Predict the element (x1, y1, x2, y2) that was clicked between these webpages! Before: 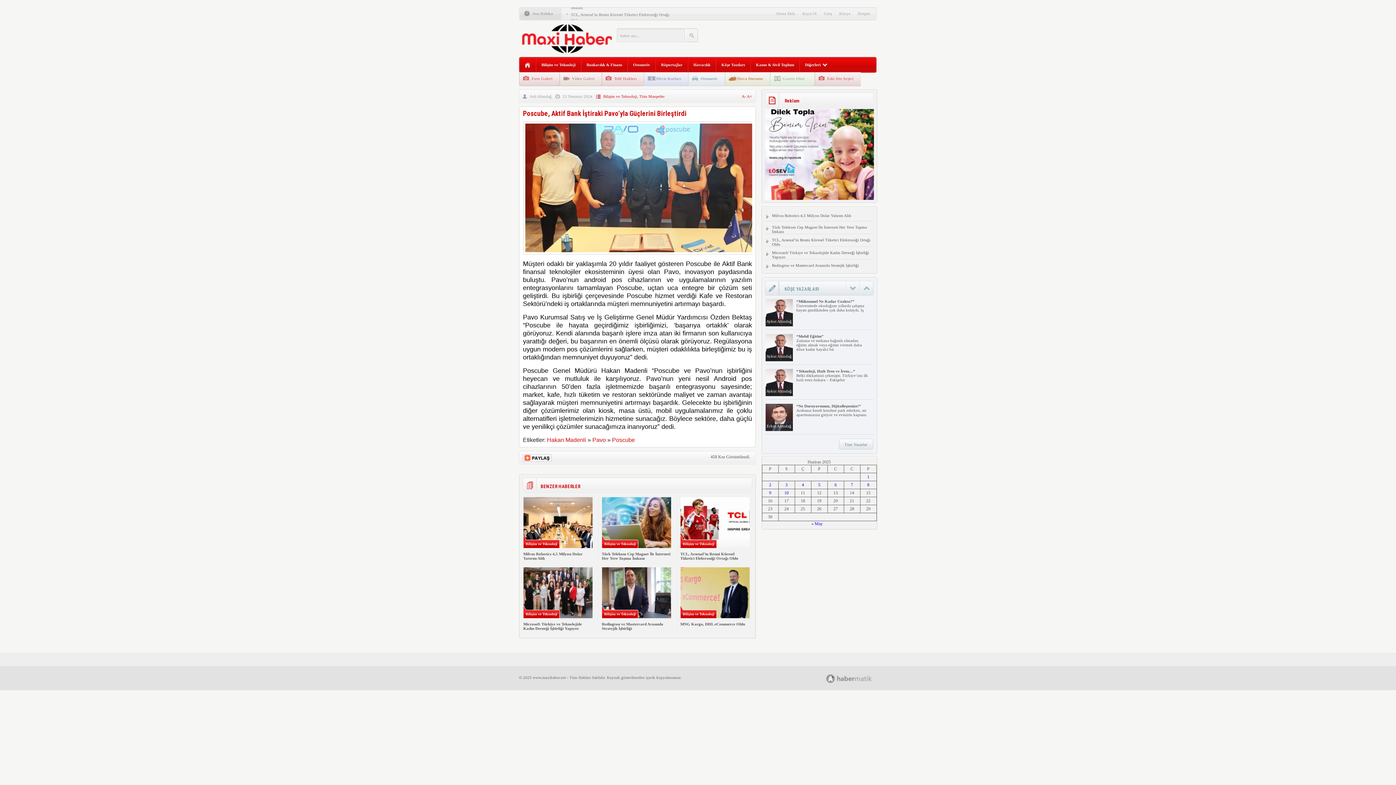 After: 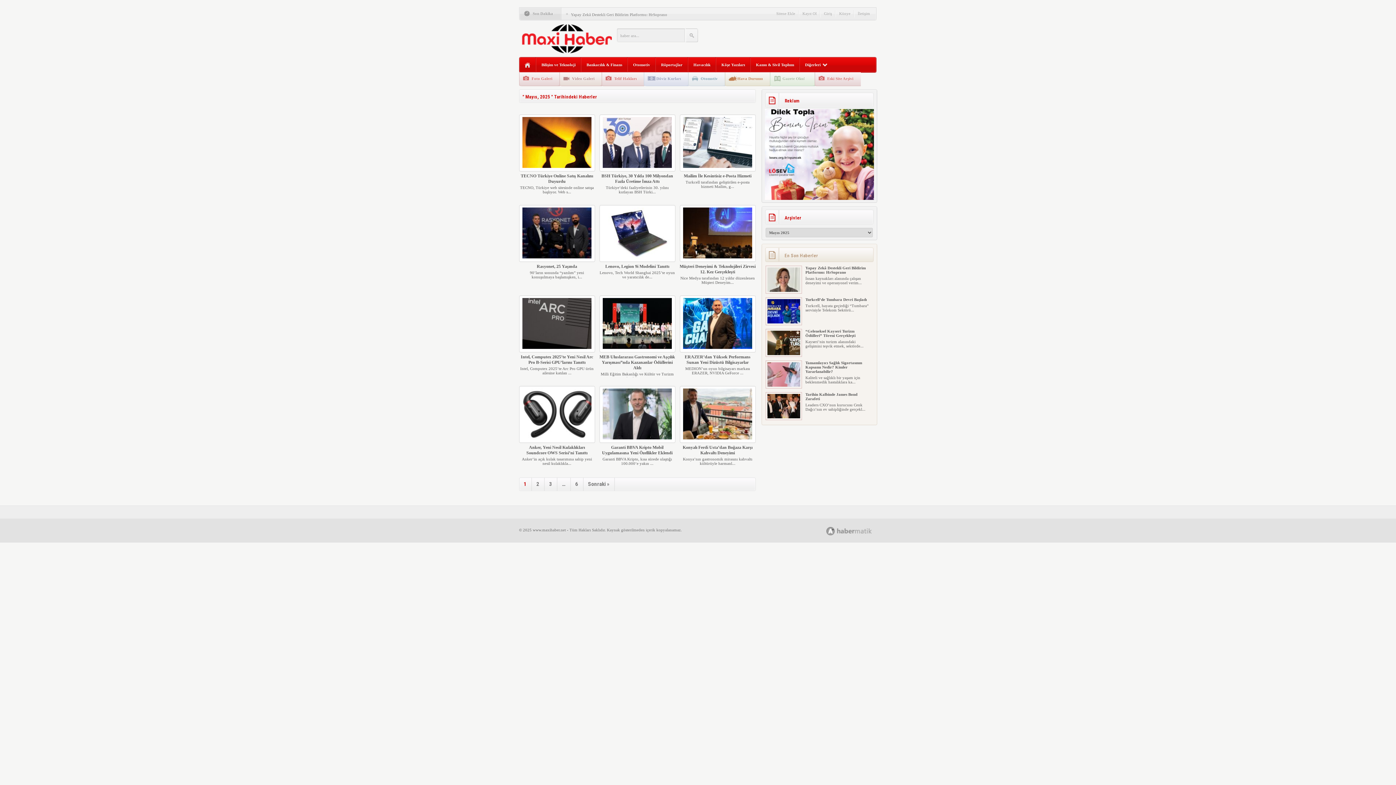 Action: label: « May bbox: (811, 521, 822, 526)